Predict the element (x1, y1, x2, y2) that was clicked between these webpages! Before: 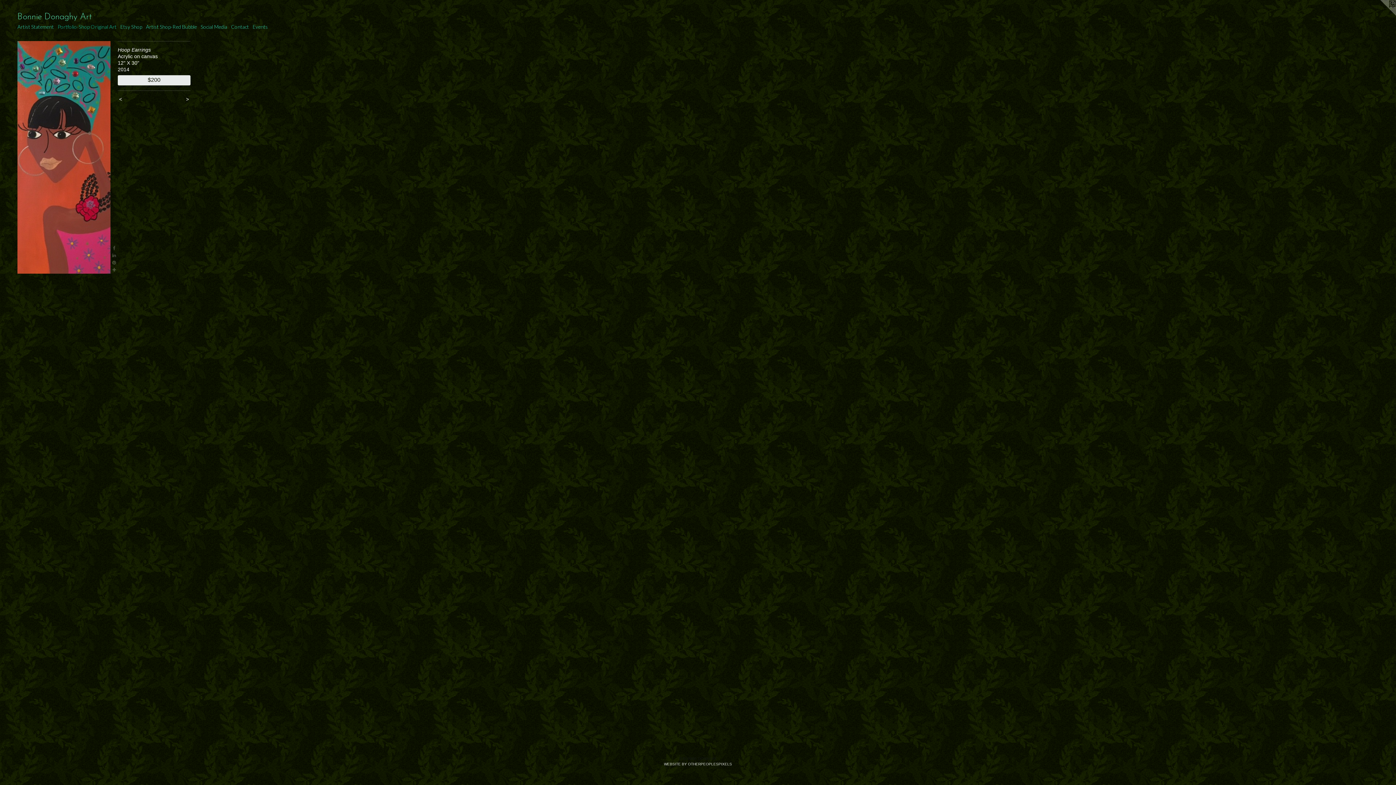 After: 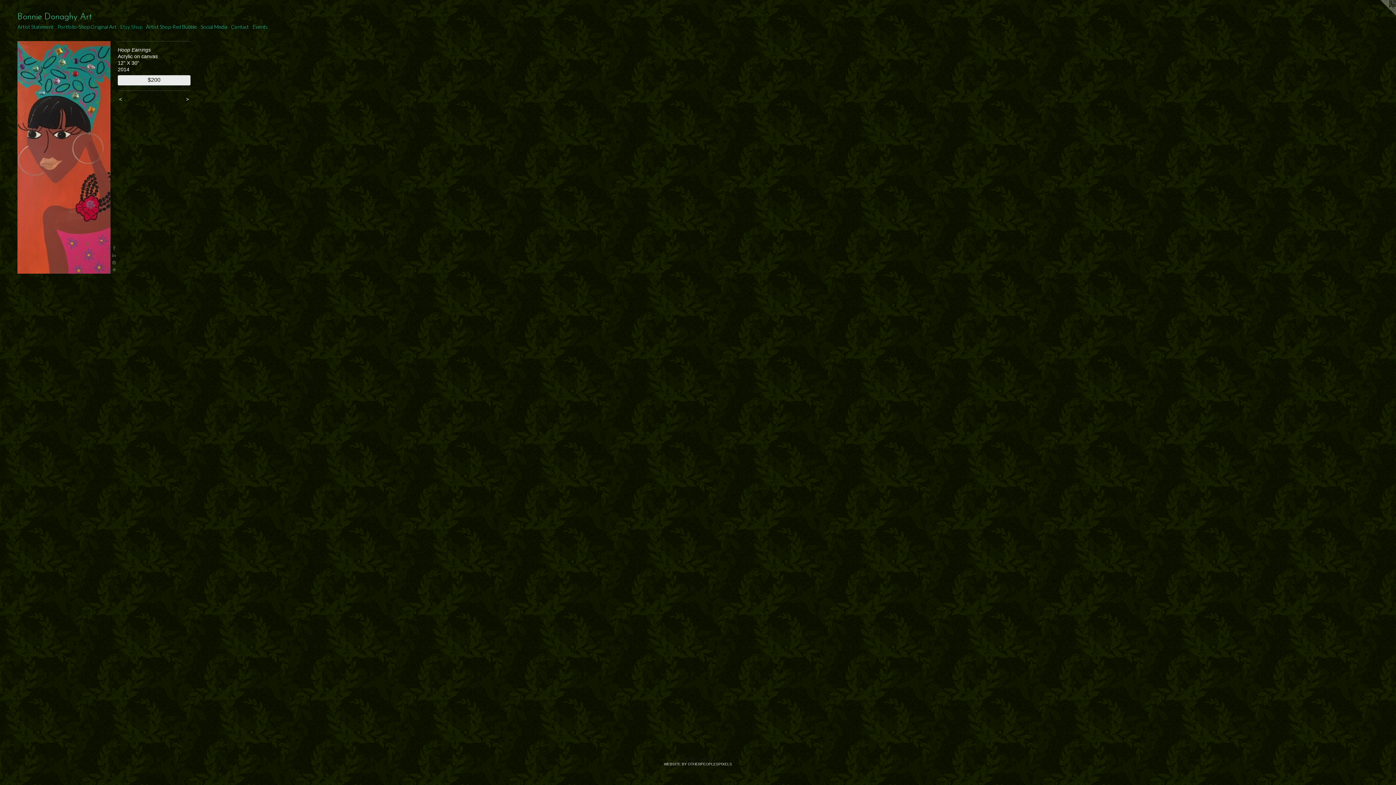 Action: bbox: (118, 22, 144, 30) label: Etsy Shop